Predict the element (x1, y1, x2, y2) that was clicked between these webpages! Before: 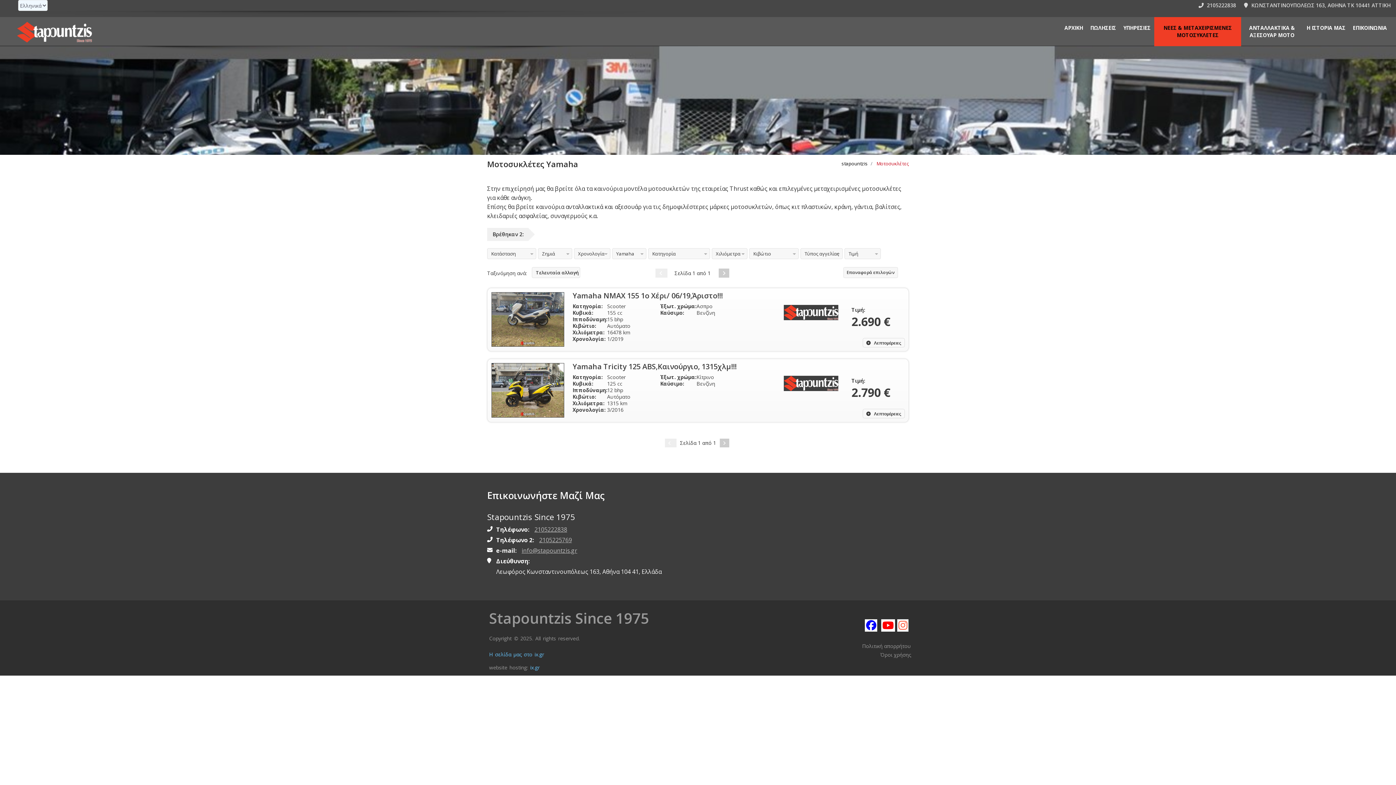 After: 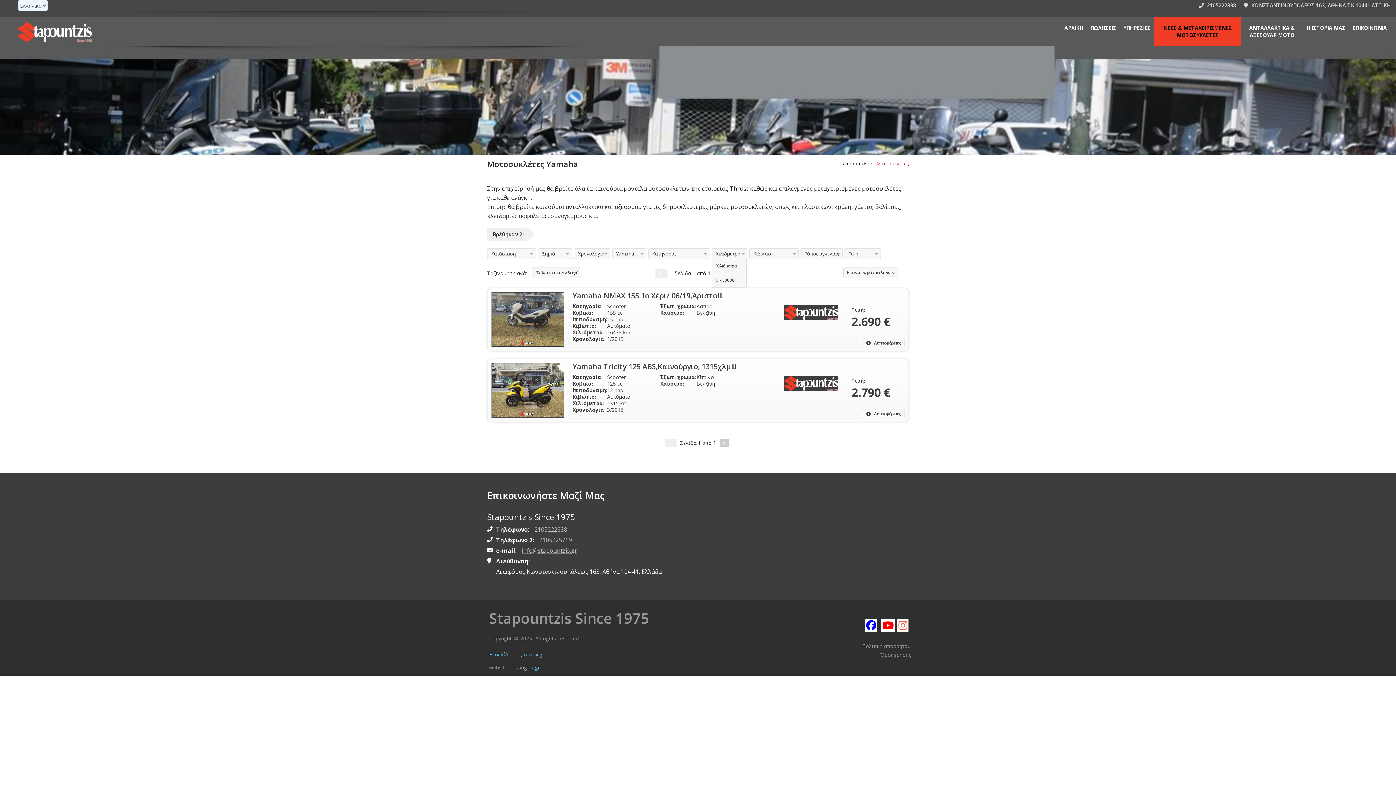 Action: bbox: (712, 248, 747, 259) label: Χιλιόμετρα